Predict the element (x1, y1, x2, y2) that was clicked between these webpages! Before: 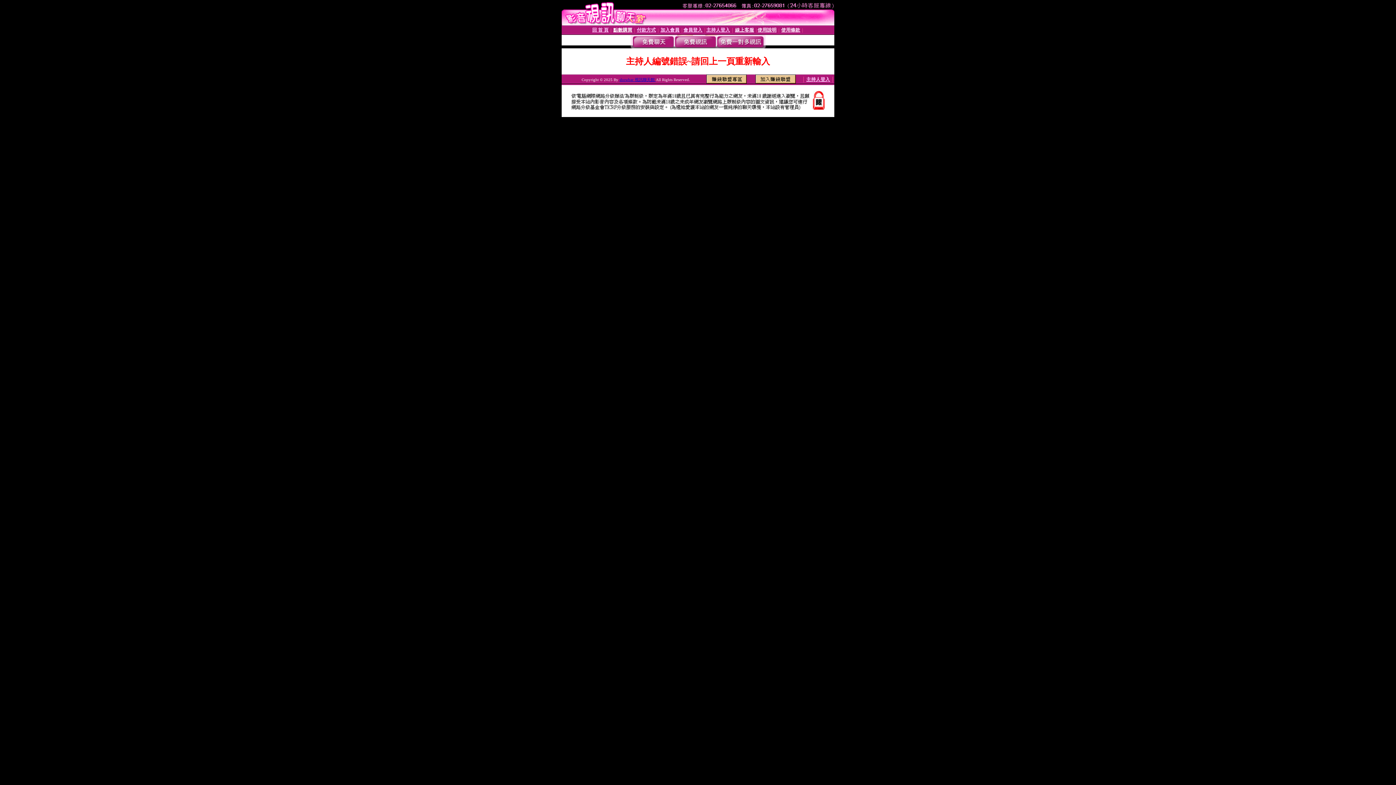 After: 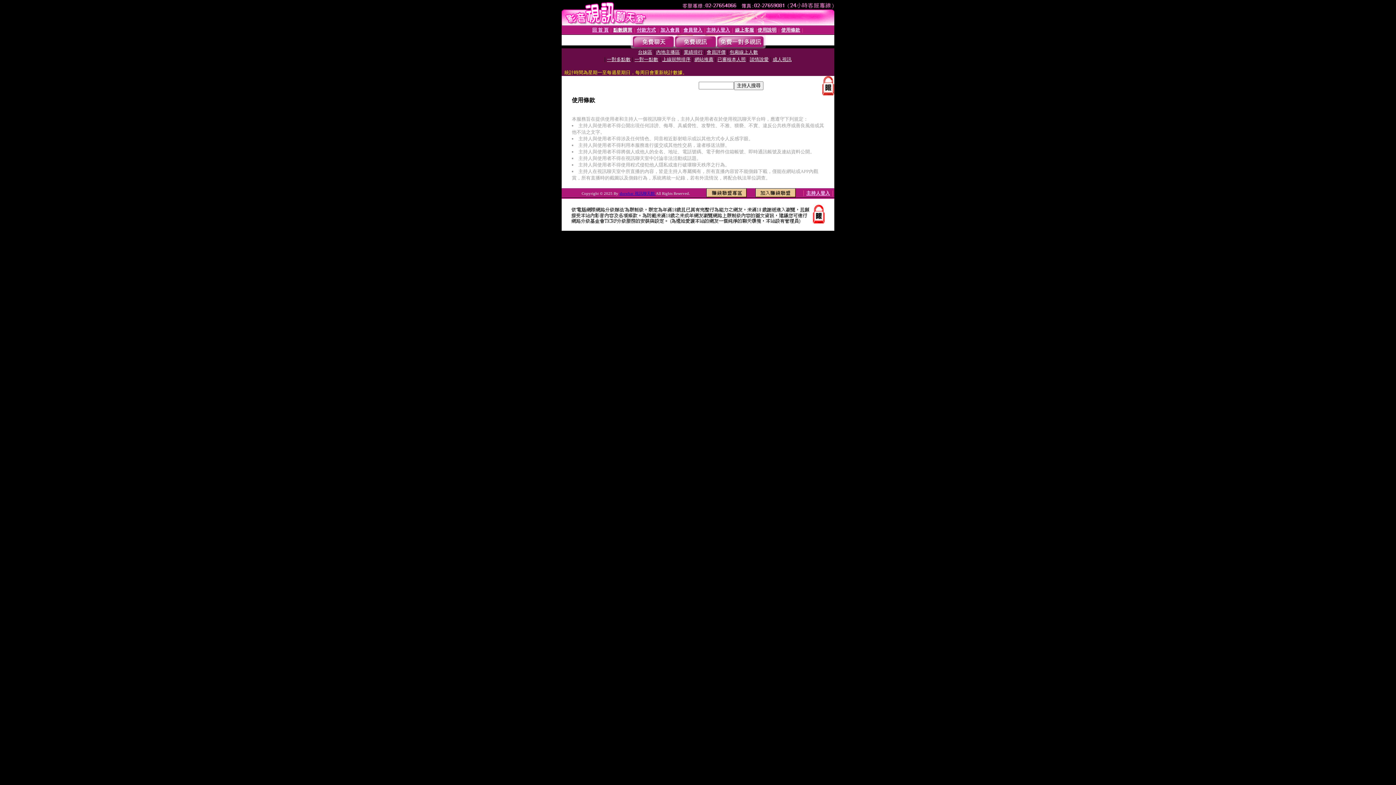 Action: label: 使用條款 bbox: (781, 27, 800, 32)